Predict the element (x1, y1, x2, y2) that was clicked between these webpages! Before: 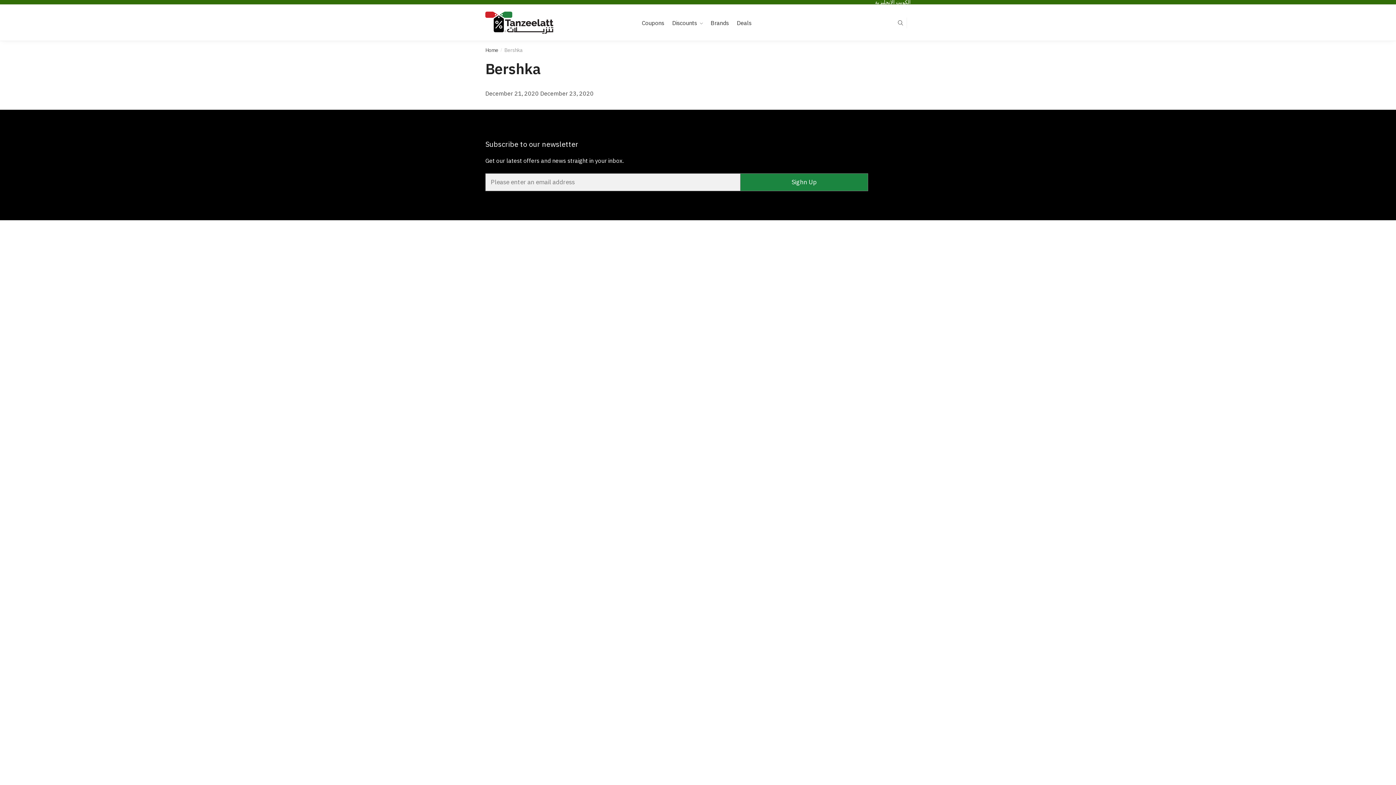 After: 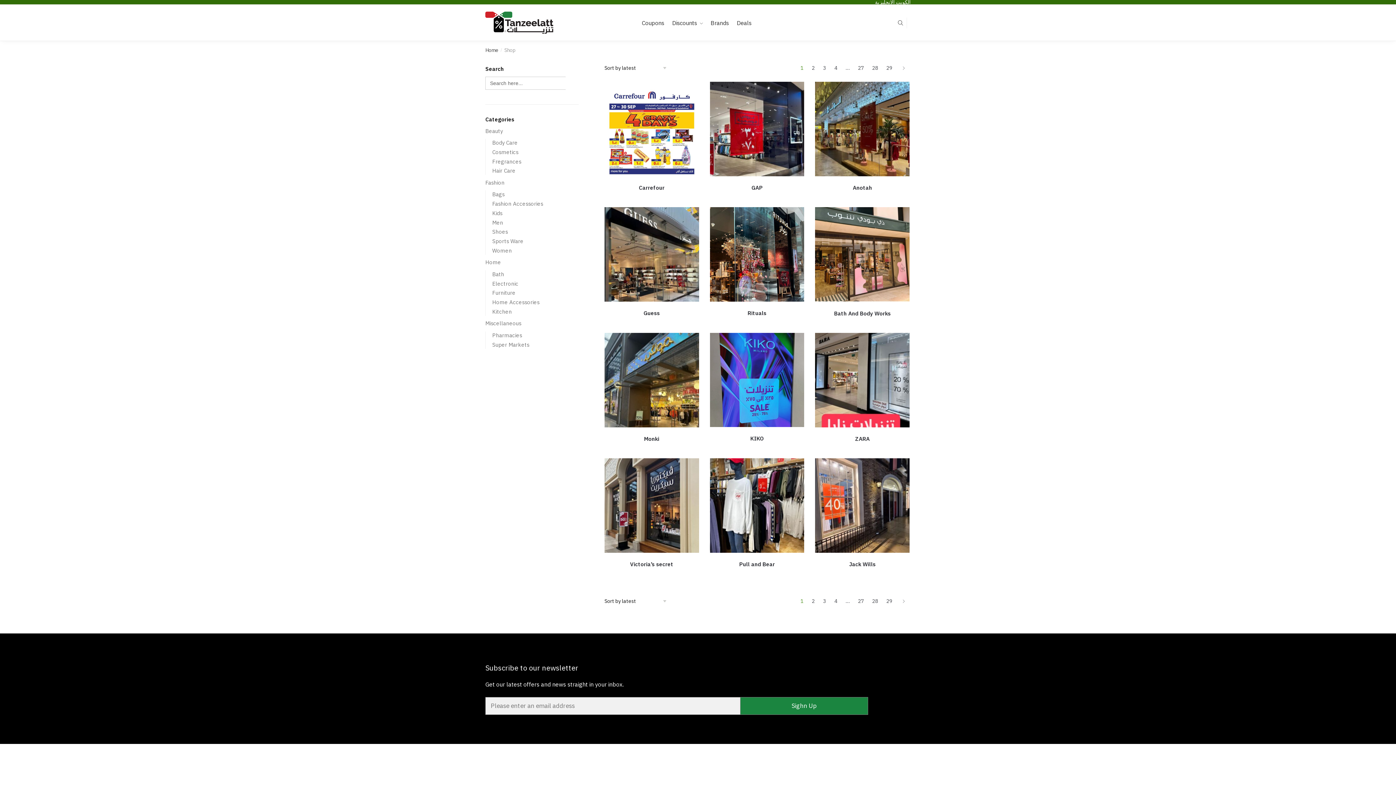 Action: bbox: (733, 4, 755, 41) label: Deals